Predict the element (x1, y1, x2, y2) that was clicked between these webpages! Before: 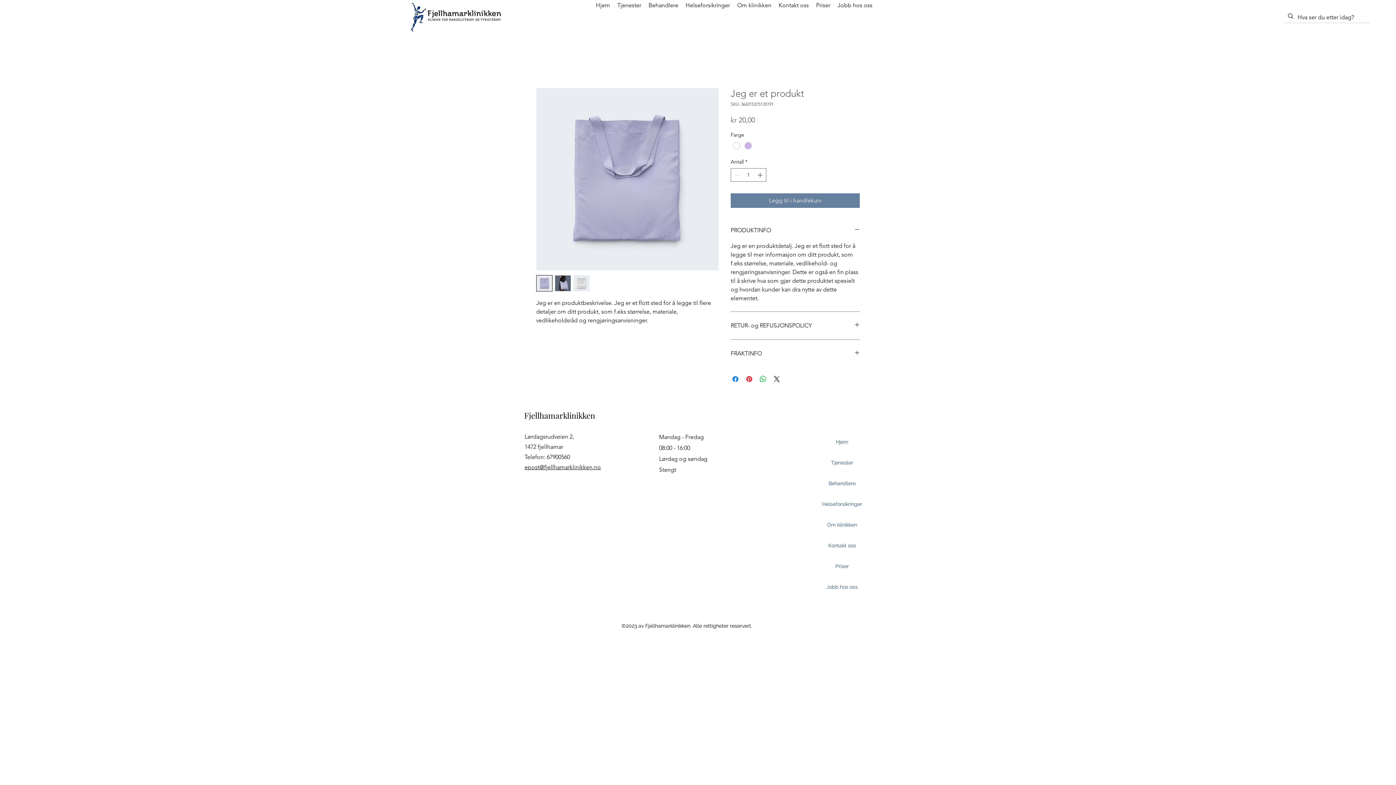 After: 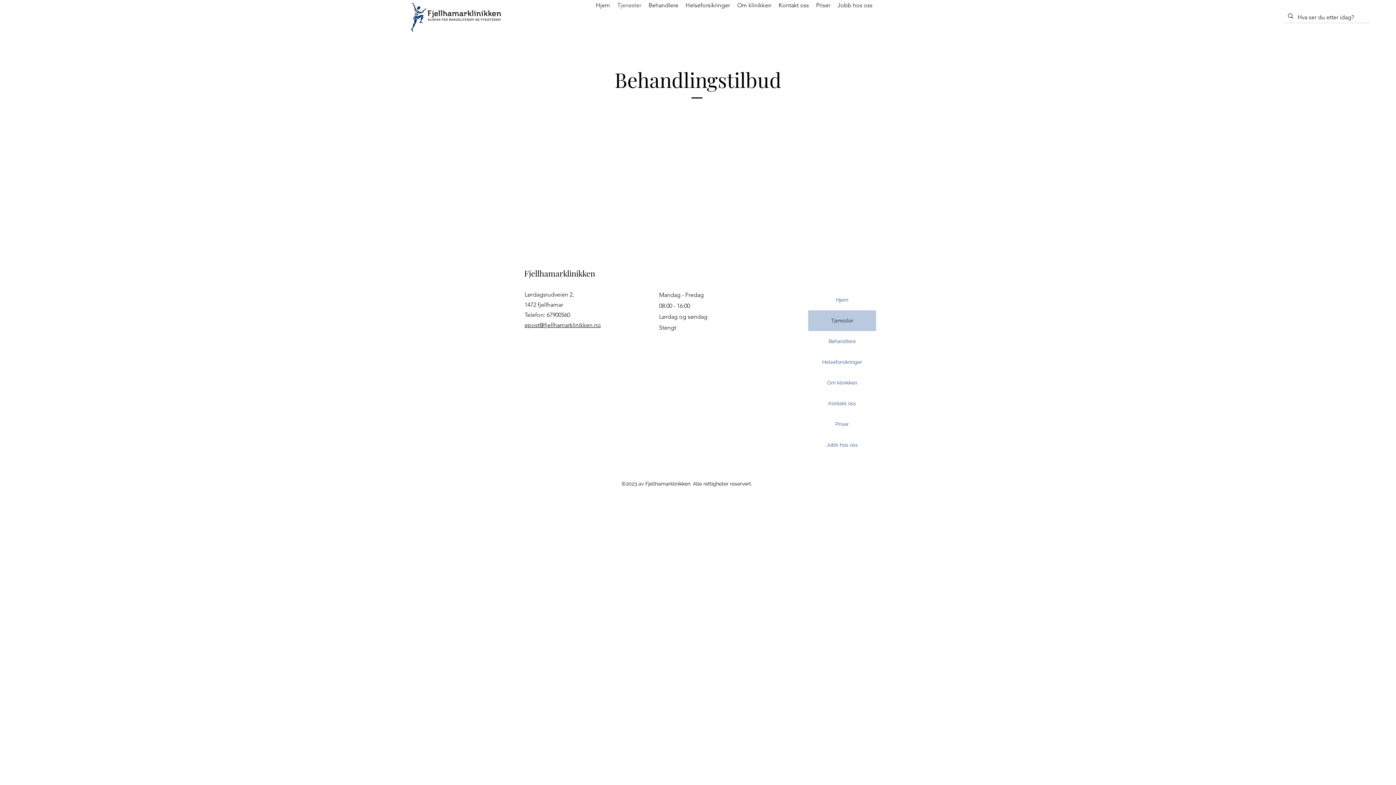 Action: label: Tjenester bbox: (613, 0, 645, 10)